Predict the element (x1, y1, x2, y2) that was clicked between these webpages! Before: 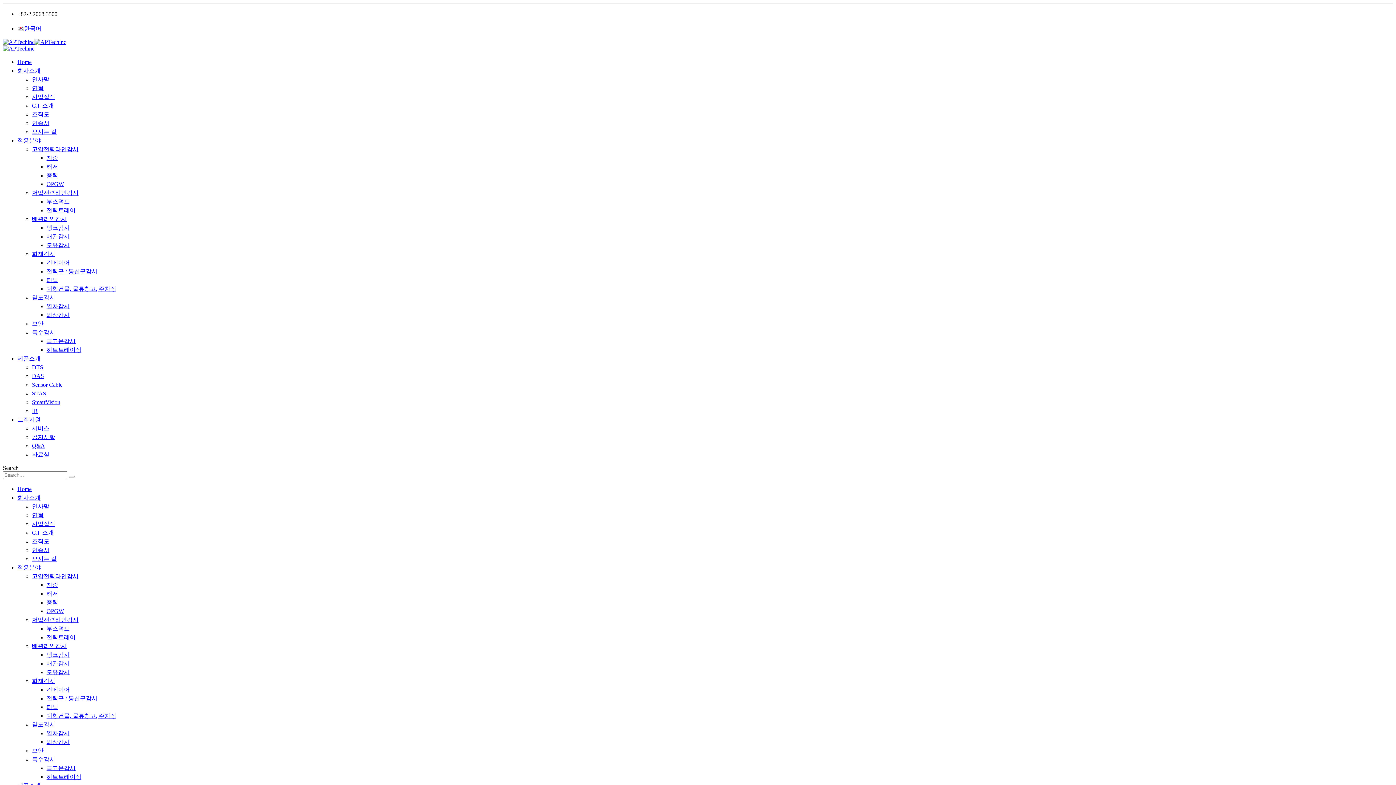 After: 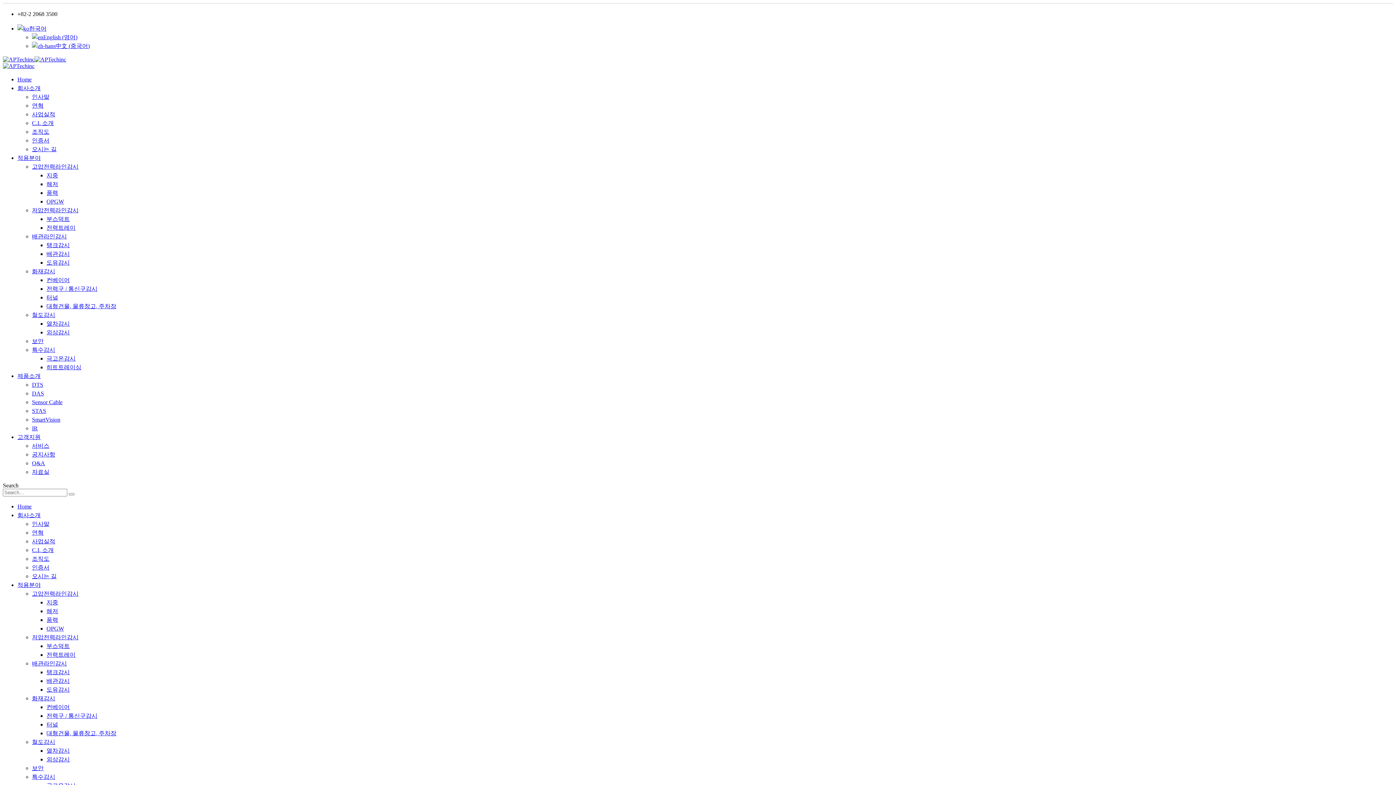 Action: label: 대형건물, 물류창고, 주차장 bbox: (46, 285, 116, 292)